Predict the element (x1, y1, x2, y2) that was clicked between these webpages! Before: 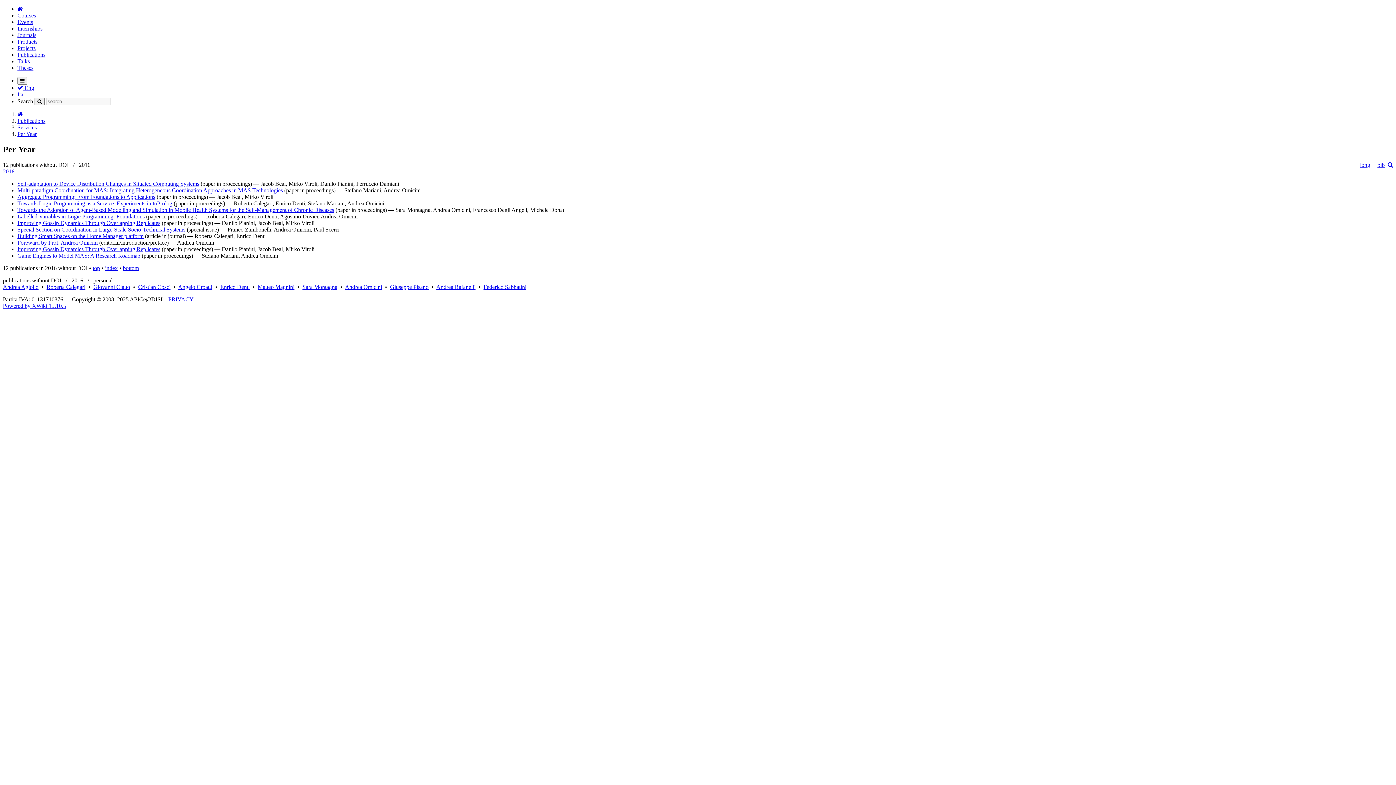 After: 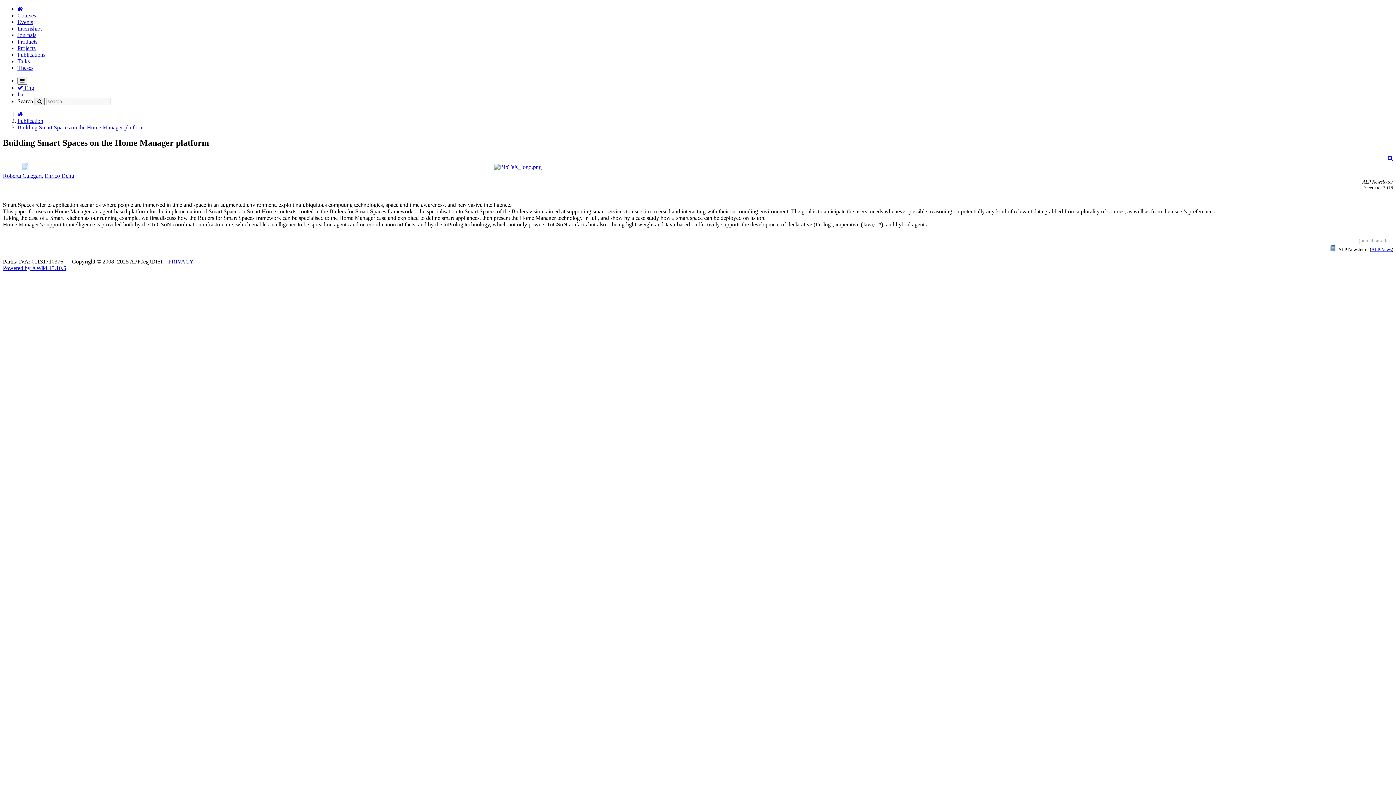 Action: label: Building Smart Spaces on the Home Manager platform bbox: (17, 233, 143, 239)